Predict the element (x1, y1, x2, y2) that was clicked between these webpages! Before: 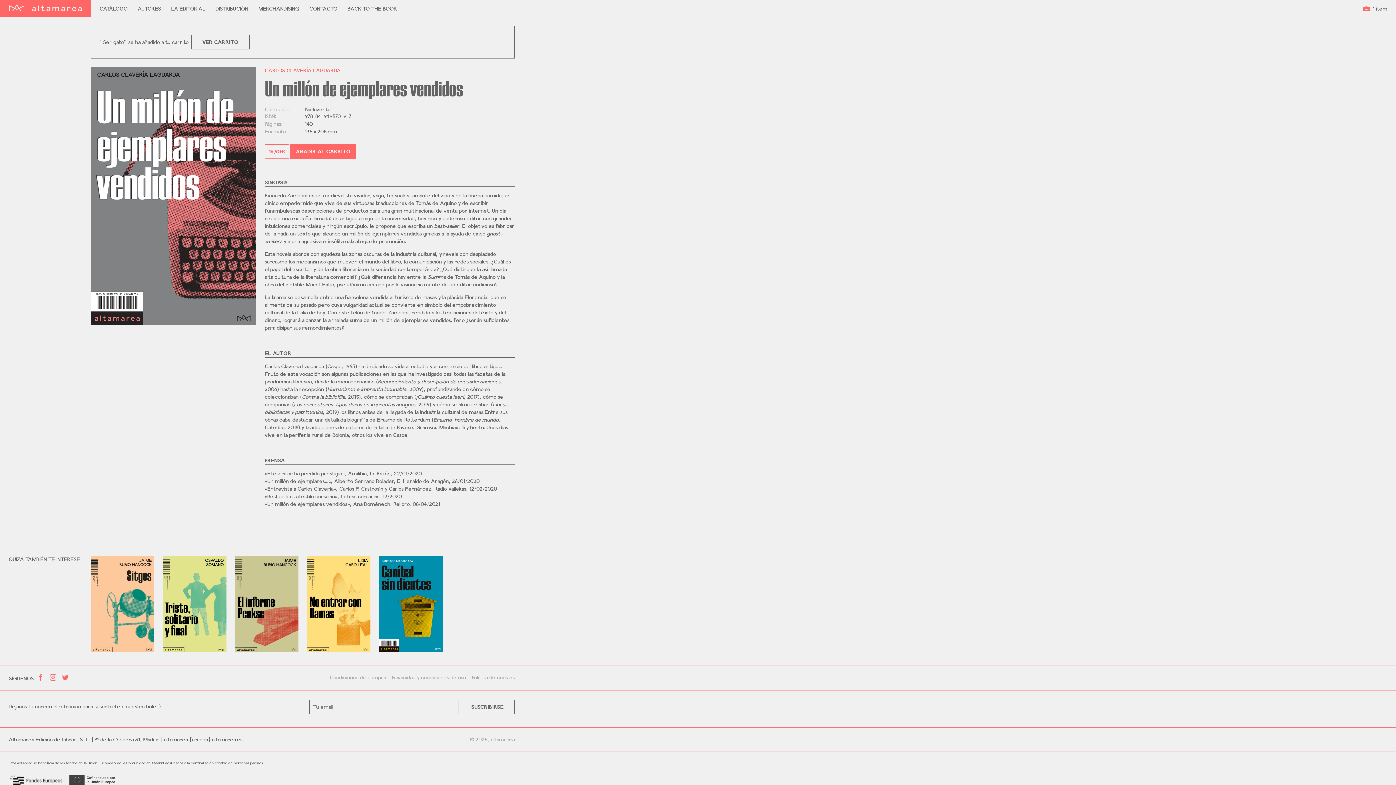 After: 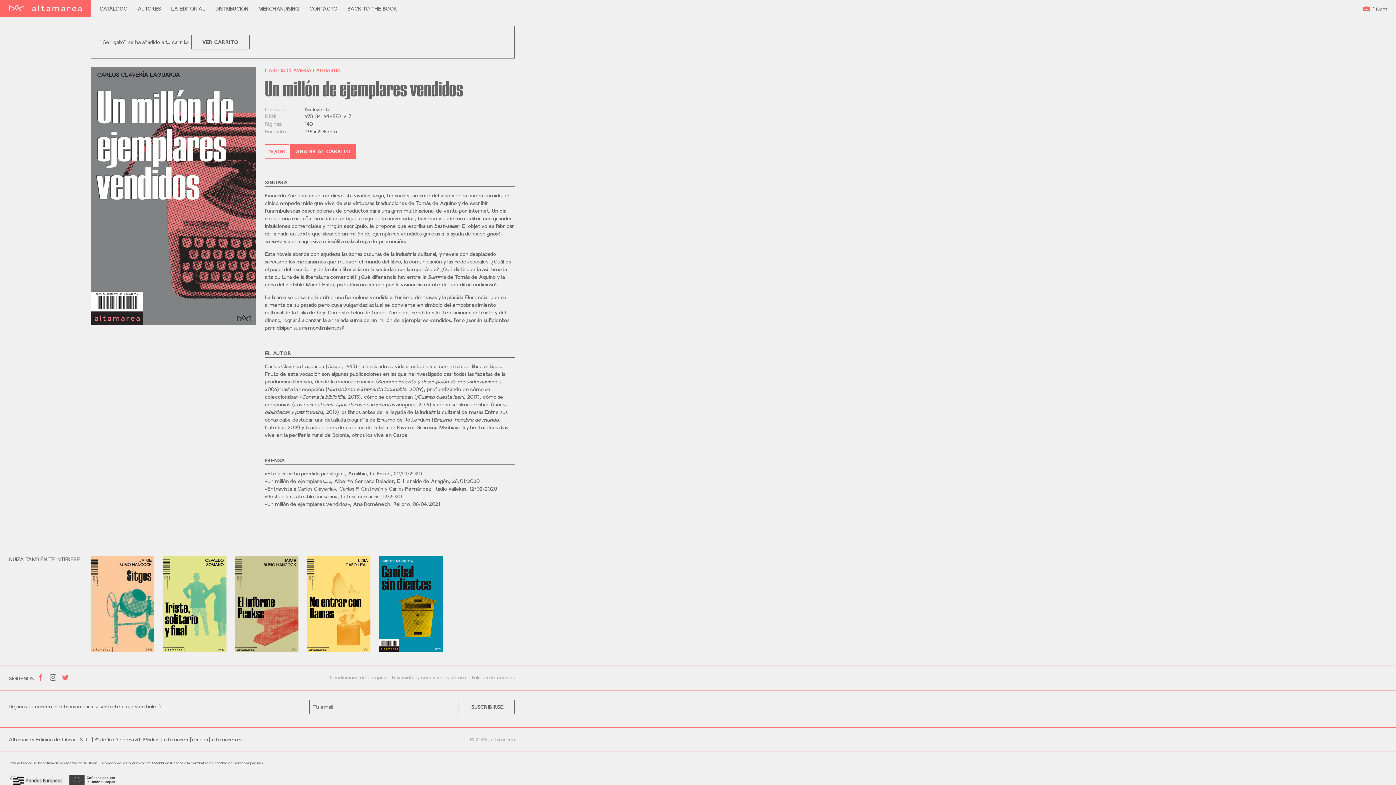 Action: bbox: (47, 675, 58, 682)